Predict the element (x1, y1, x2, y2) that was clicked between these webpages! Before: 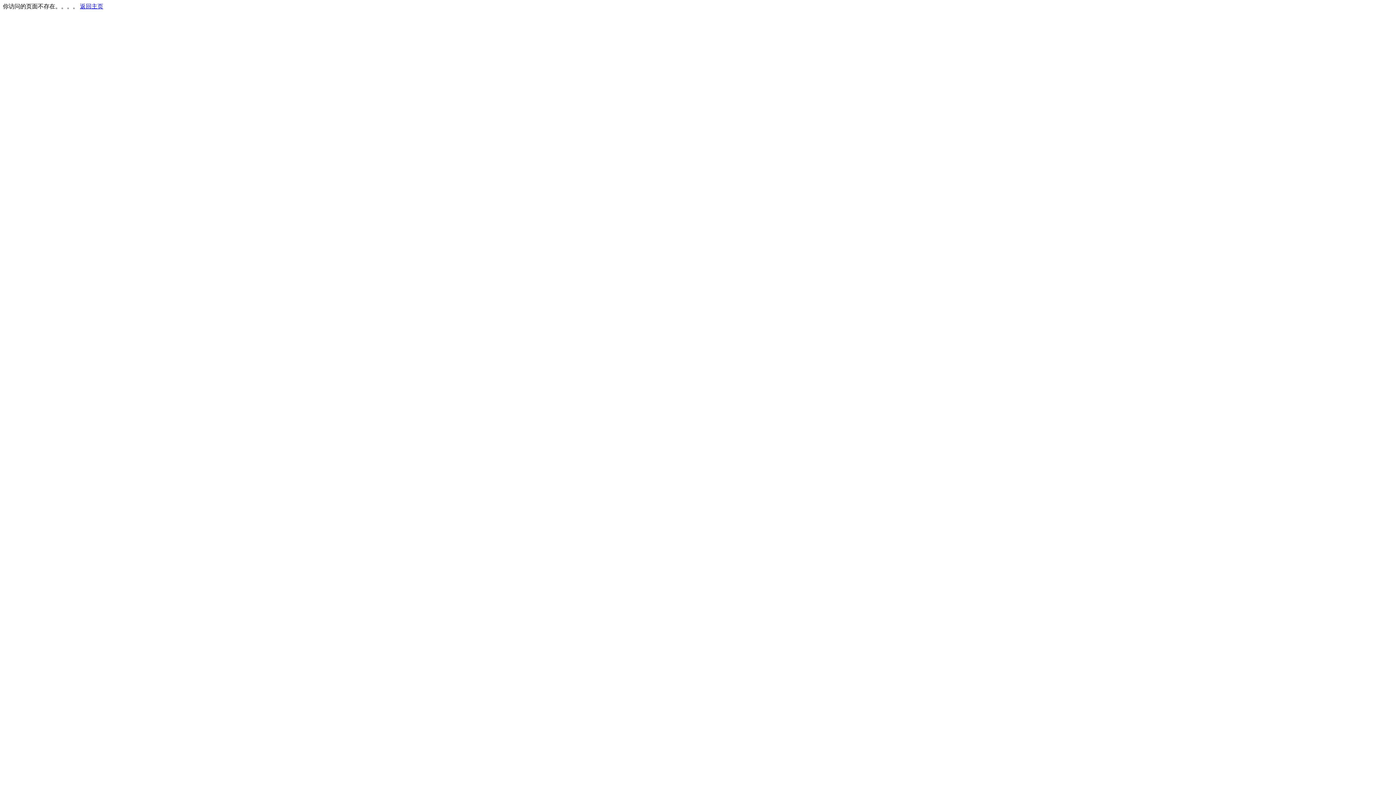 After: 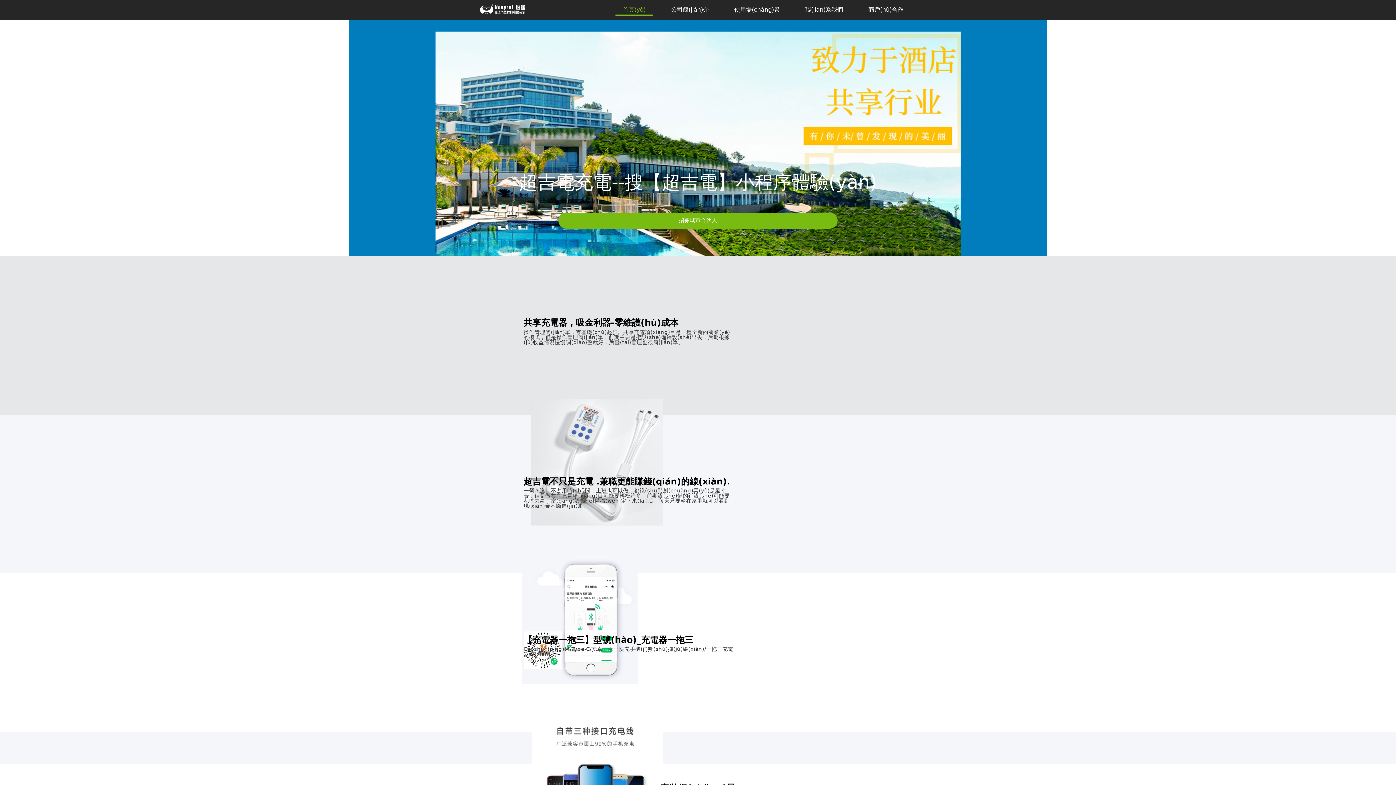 Action: bbox: (80, 3, 103, 9) label: 返回主页